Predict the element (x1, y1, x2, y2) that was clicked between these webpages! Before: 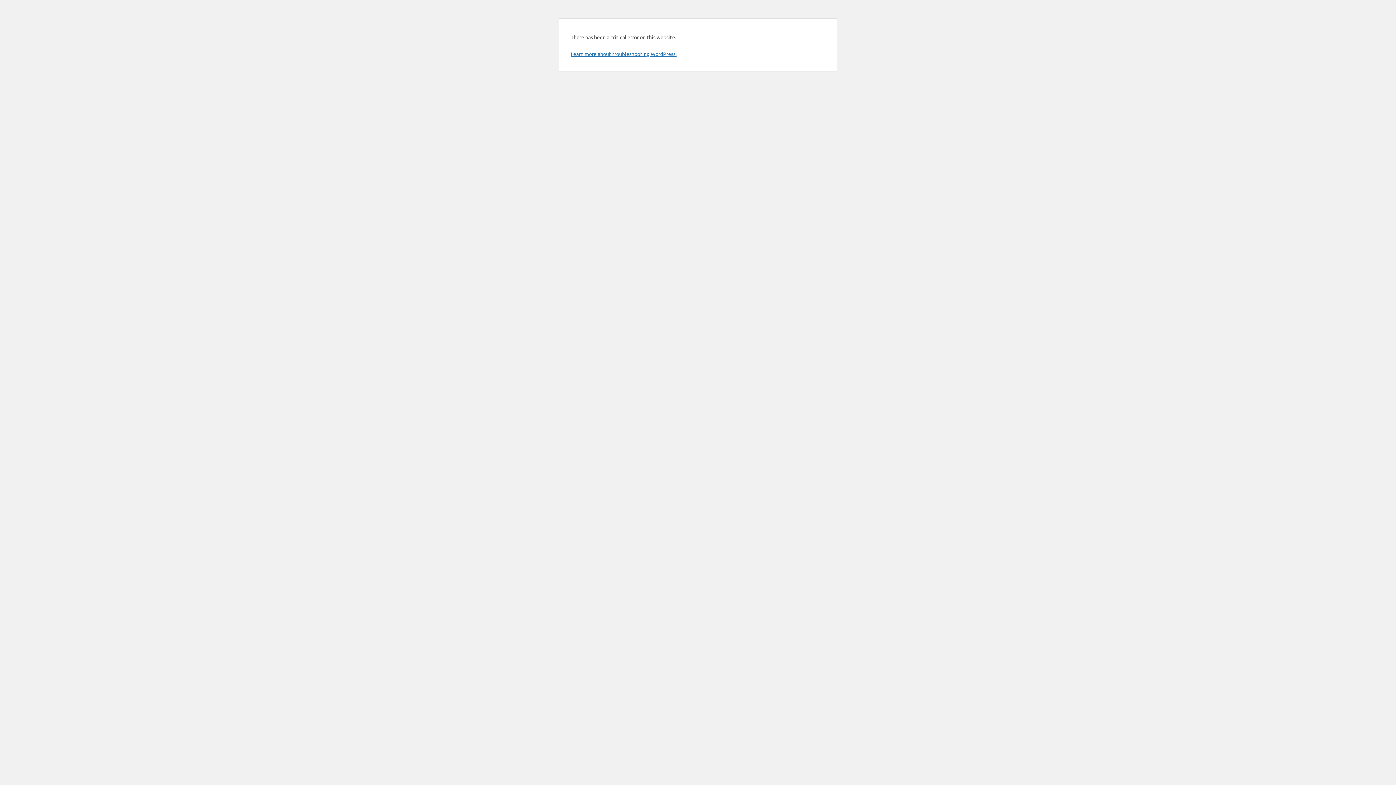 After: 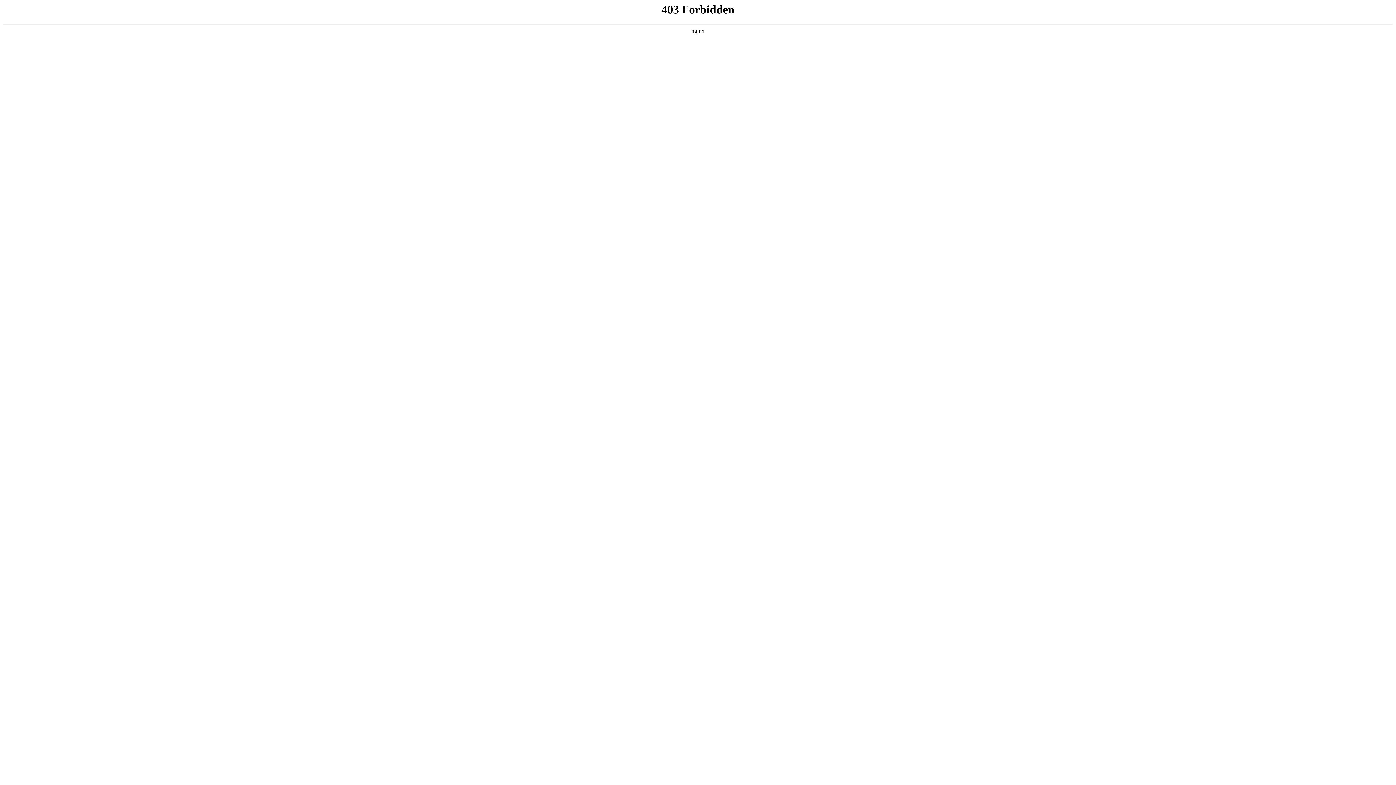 Action: label: Learn more about troubleshooting WordPress. bbox: (570, 50, 676, 57)